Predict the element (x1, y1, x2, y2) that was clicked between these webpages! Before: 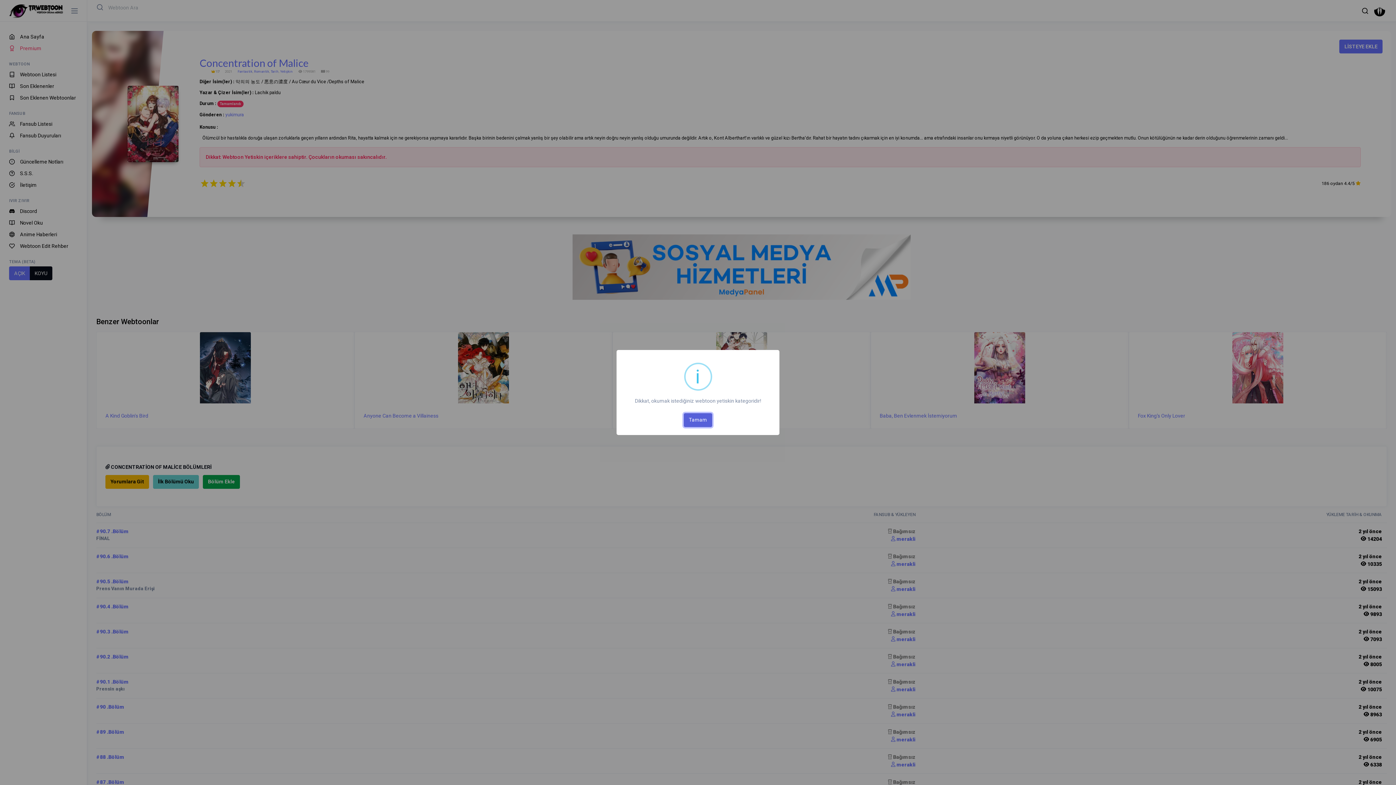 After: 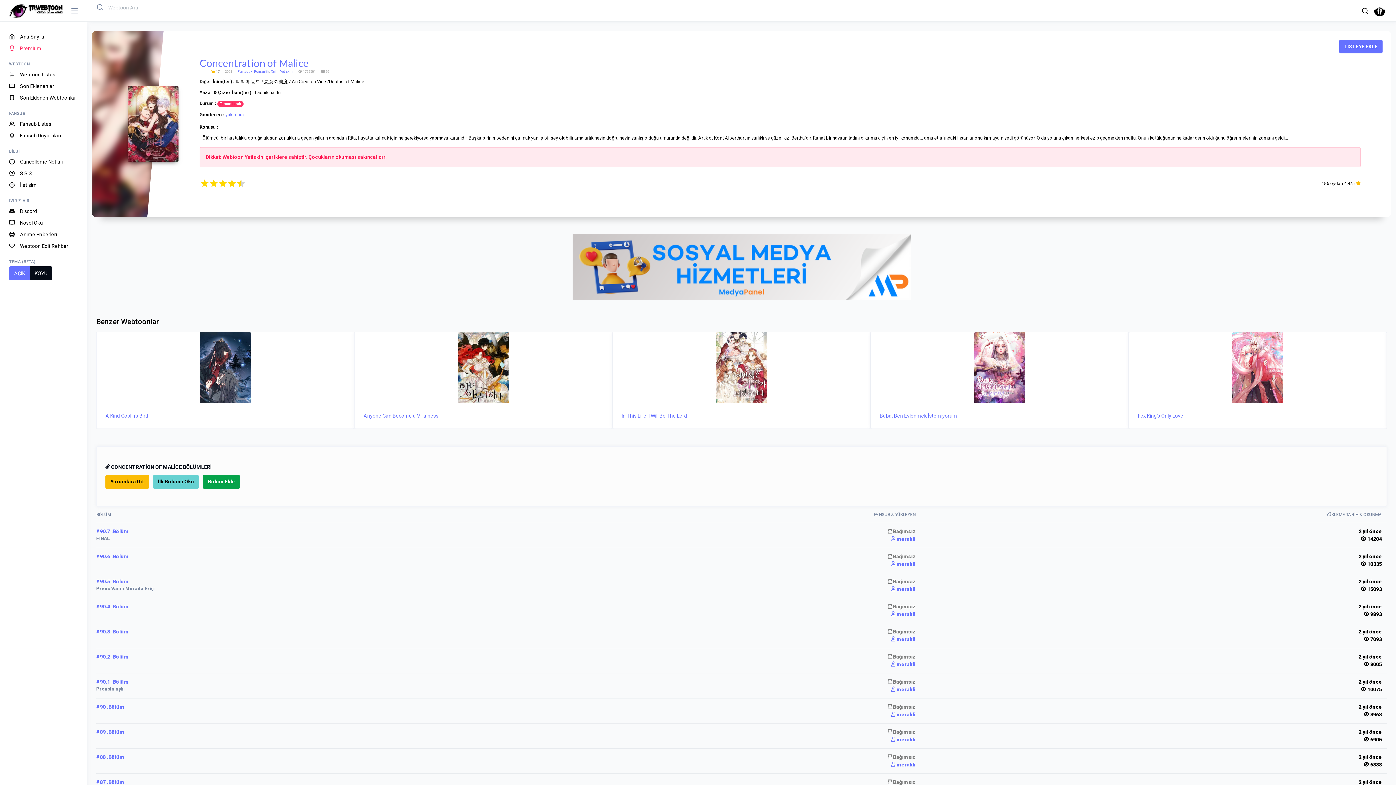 Action: label: Tamam bbox: (684, 413, 712, 427)